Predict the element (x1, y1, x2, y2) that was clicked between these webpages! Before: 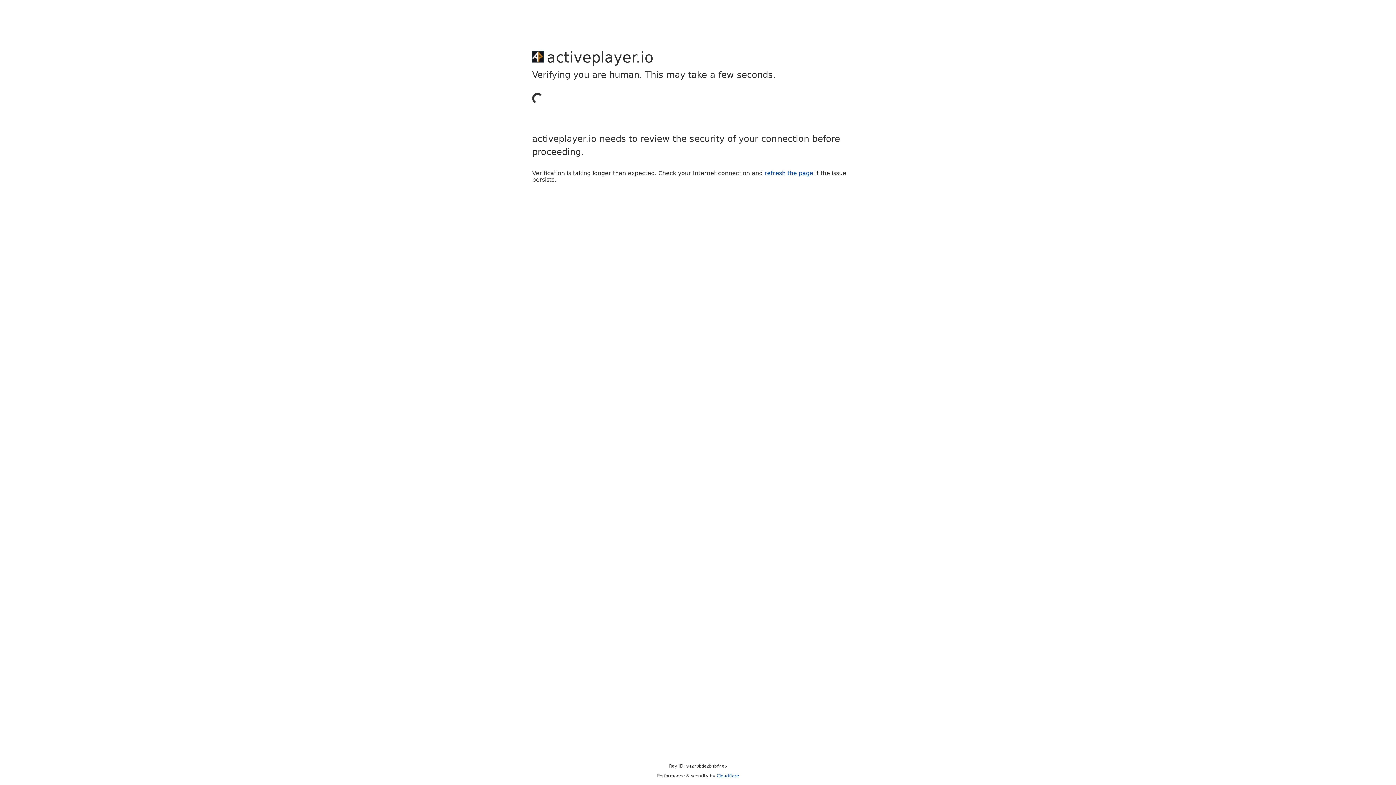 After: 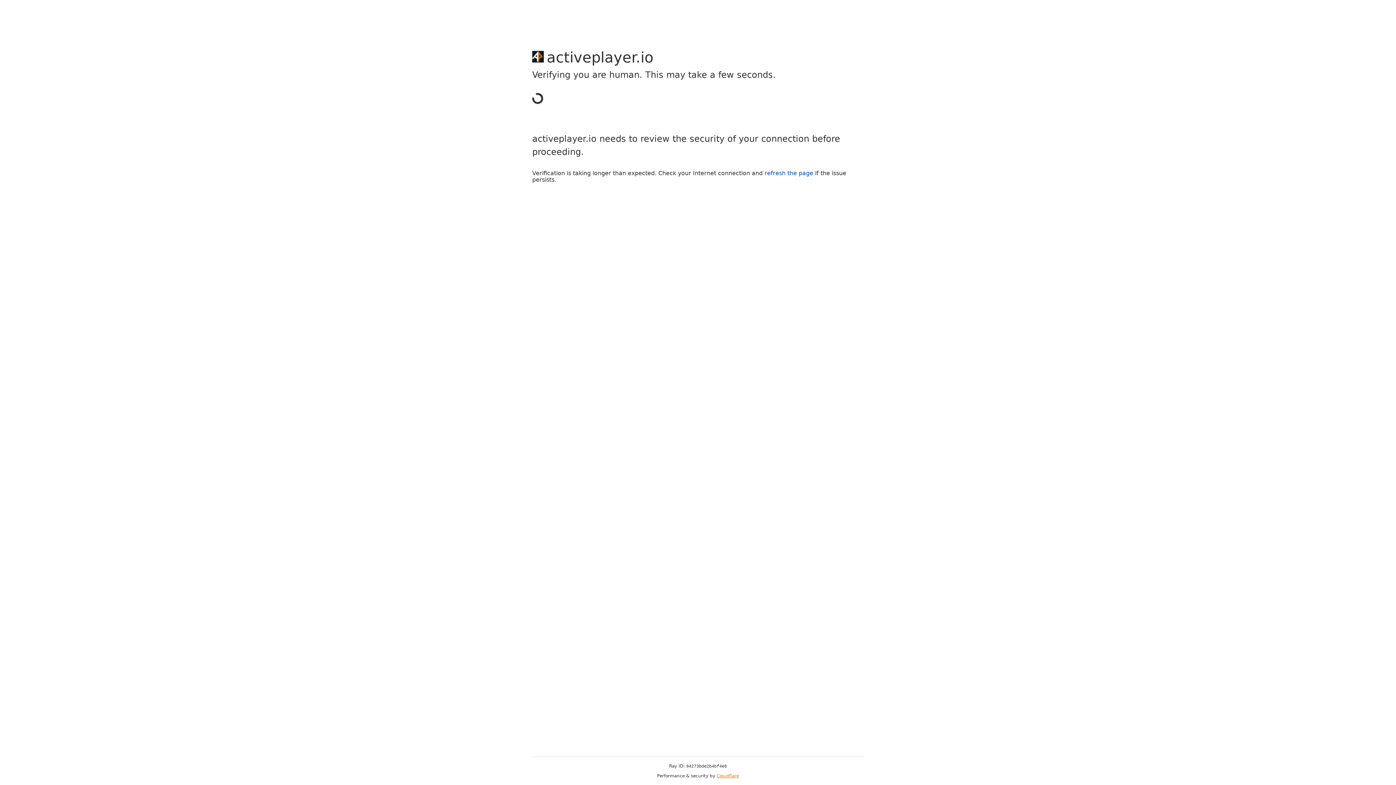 Action: bbox: (716, 773, 739, 778) label: Cloudflare